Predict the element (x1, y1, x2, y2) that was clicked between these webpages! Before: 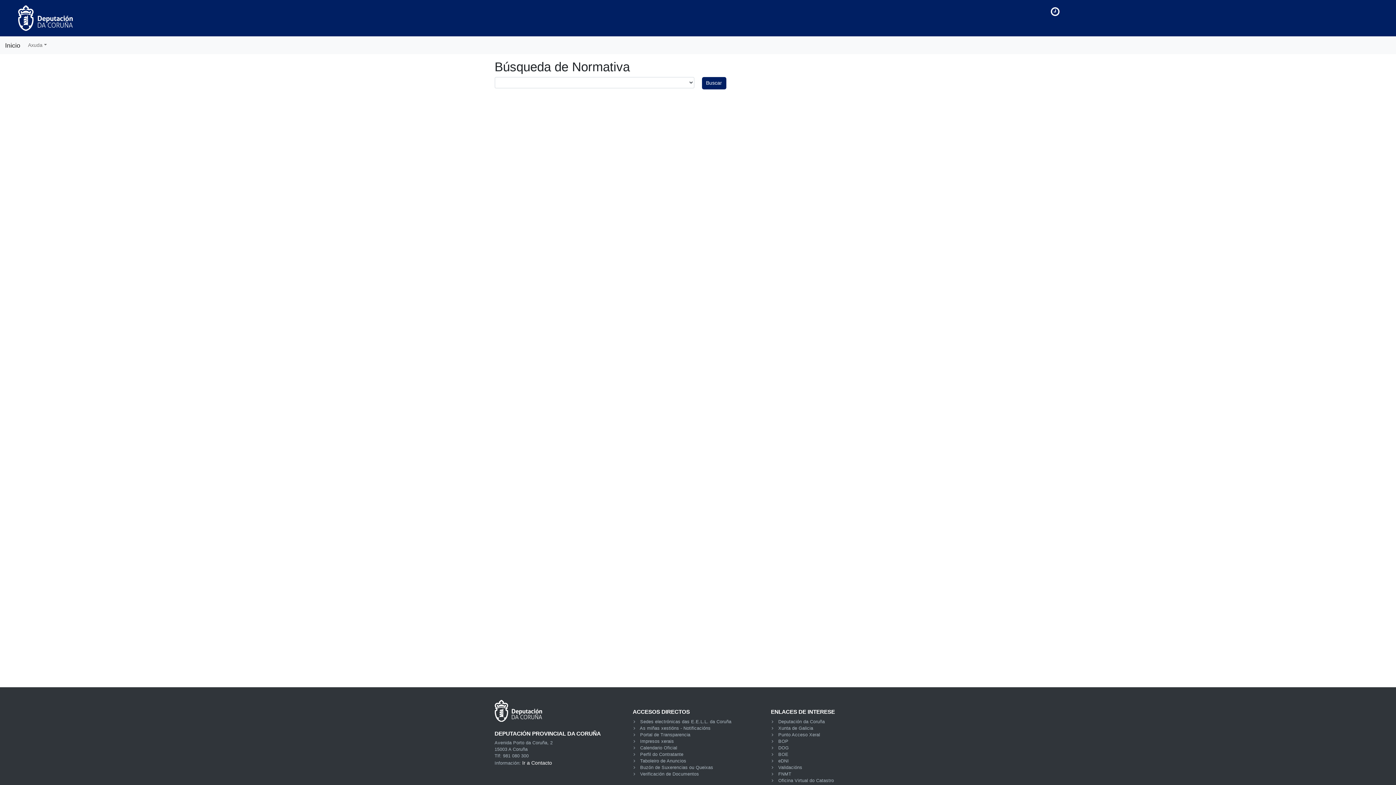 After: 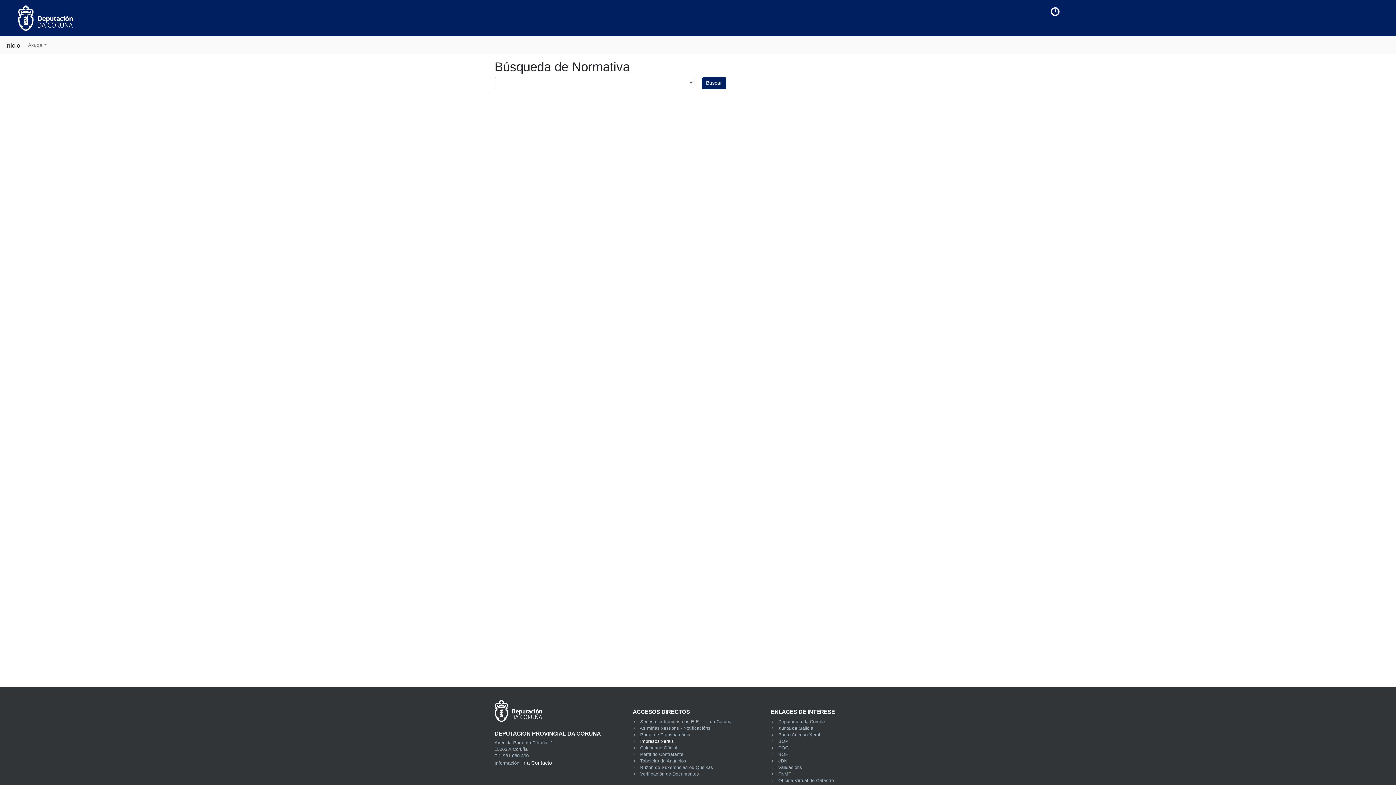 Action: label: Impresos xerais bbox: (640, 739, 674, 744)